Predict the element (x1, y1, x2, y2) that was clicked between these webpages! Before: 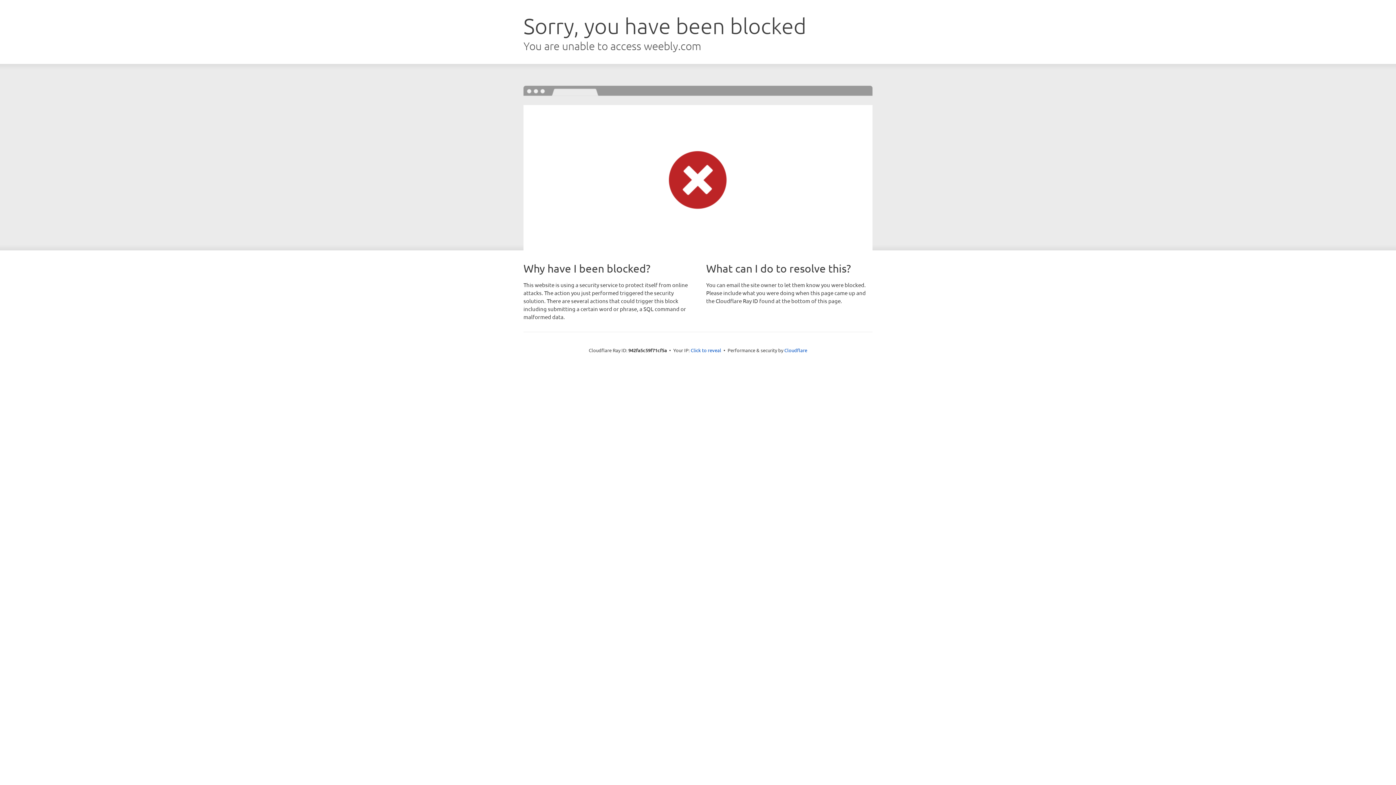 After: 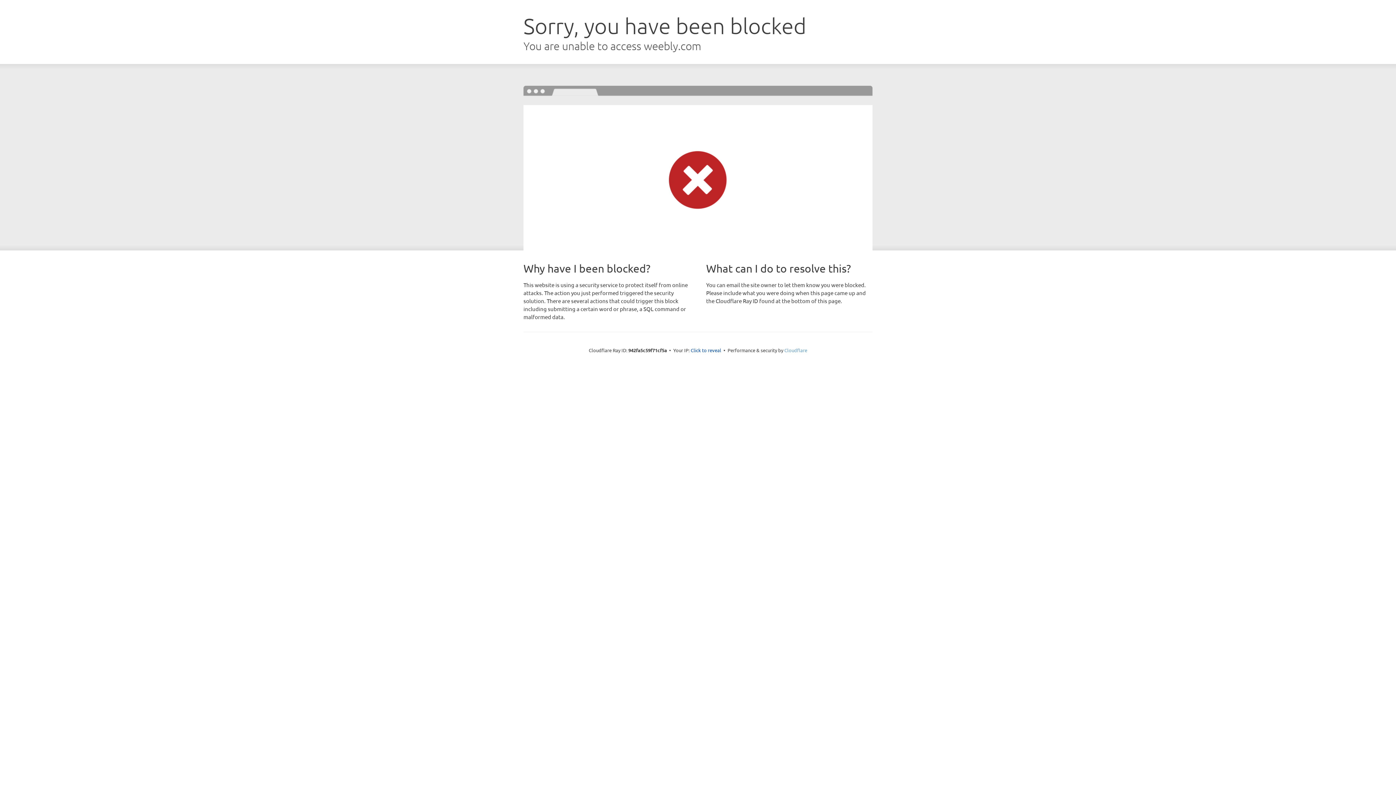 Action: bbox: (784, 347, 807, 353) label: Cloudflare